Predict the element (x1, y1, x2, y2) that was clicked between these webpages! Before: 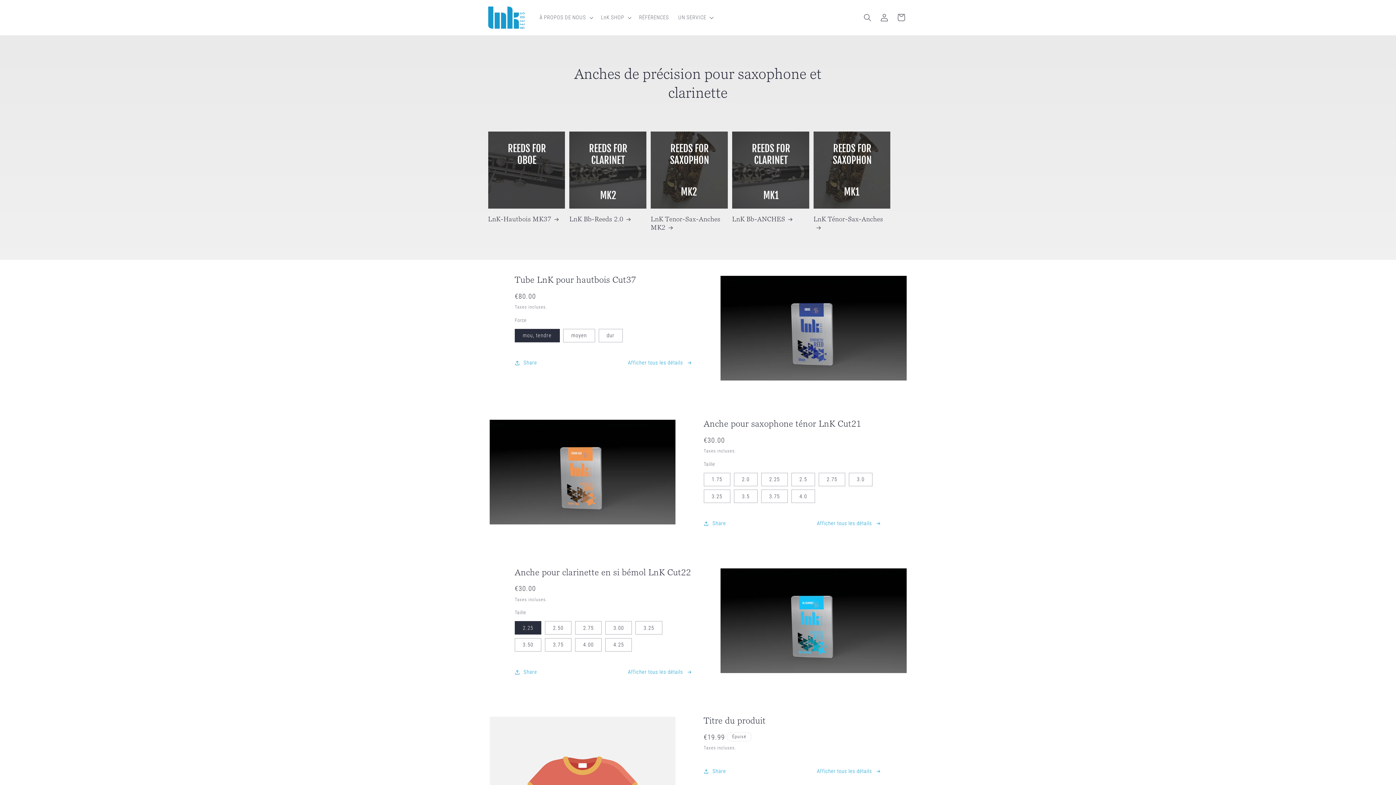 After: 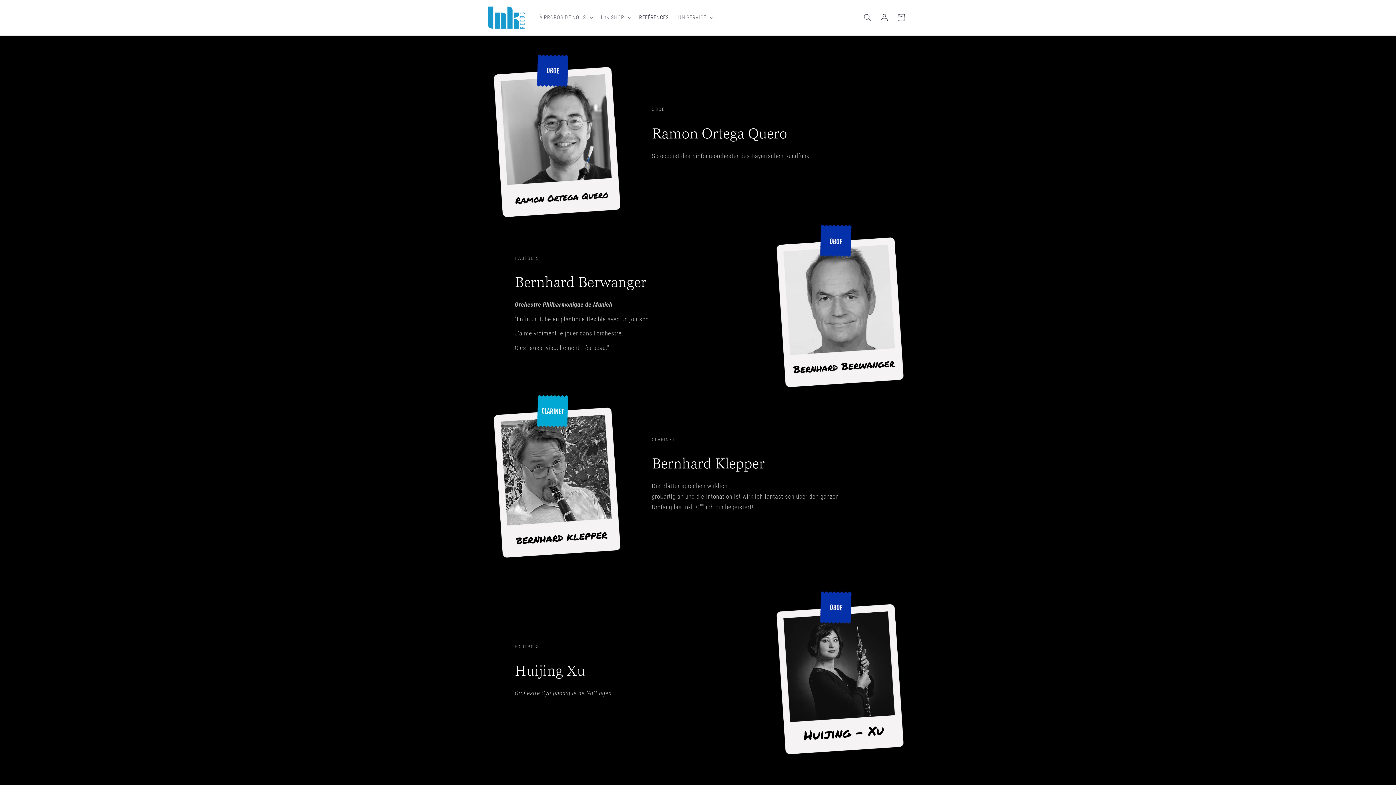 Action: label: RÉFÉRENCES bbox: (634, 9, 673, 25)